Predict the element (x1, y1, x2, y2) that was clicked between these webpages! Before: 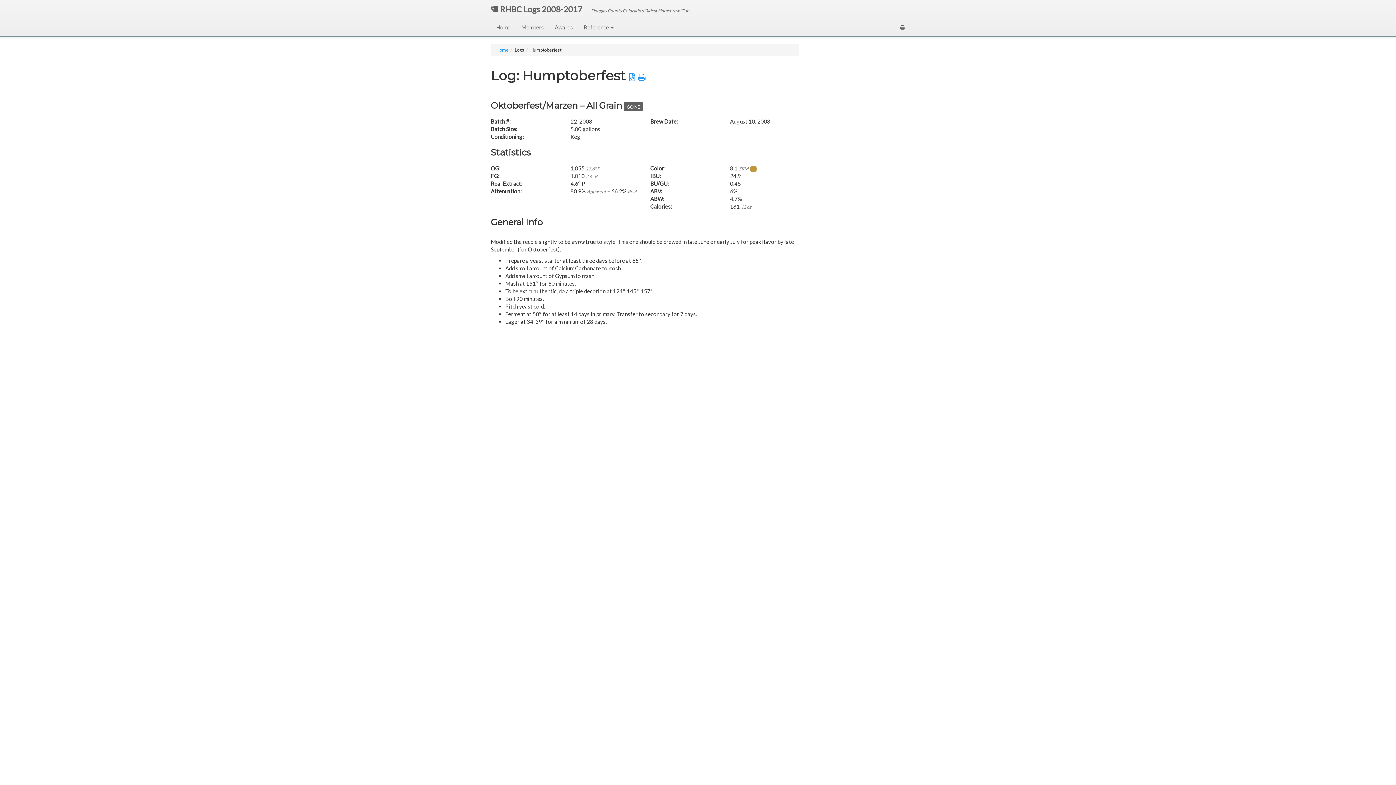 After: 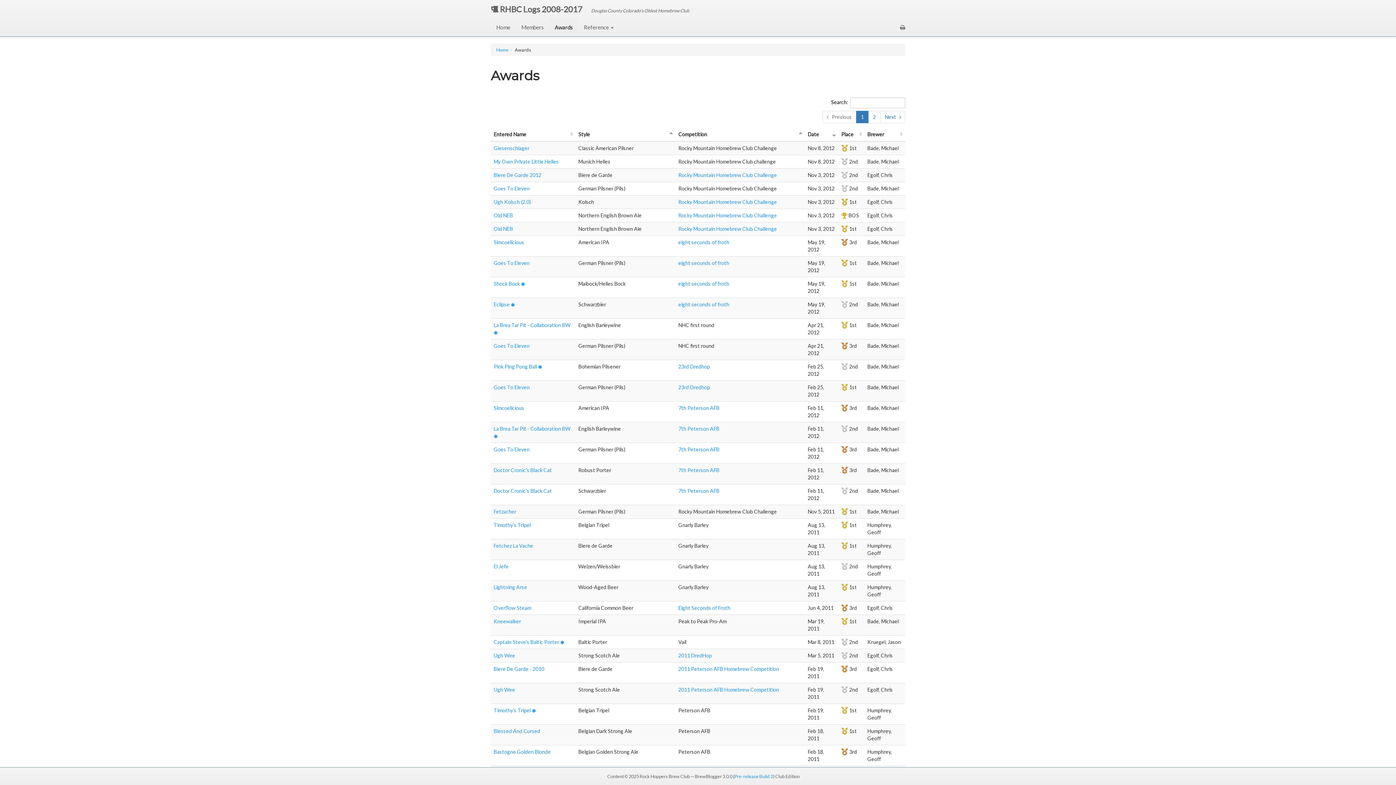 Action: bbox: (549, 18, 578, 36) label: Awards